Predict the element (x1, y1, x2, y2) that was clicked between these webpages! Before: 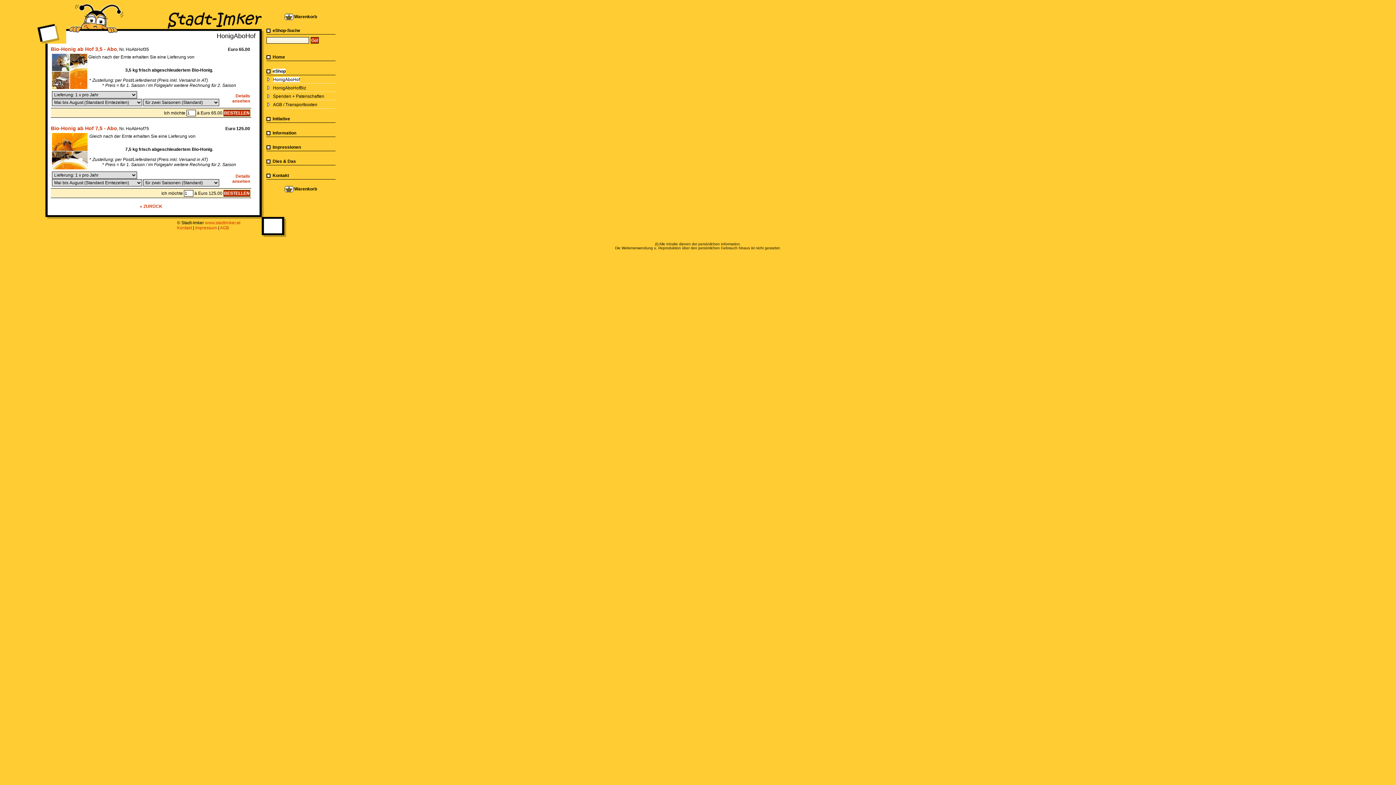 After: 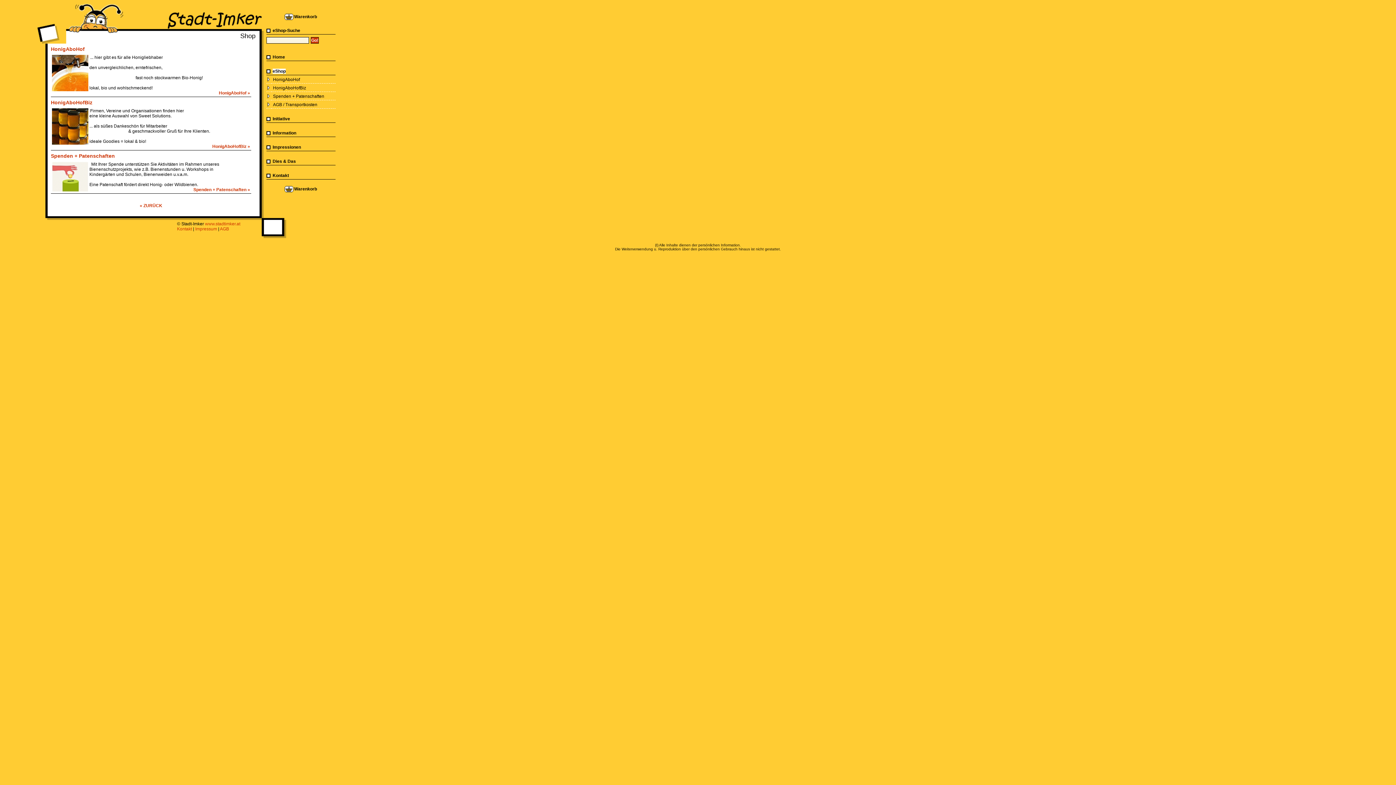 Action: bbox: (36, 23, 263, 28)